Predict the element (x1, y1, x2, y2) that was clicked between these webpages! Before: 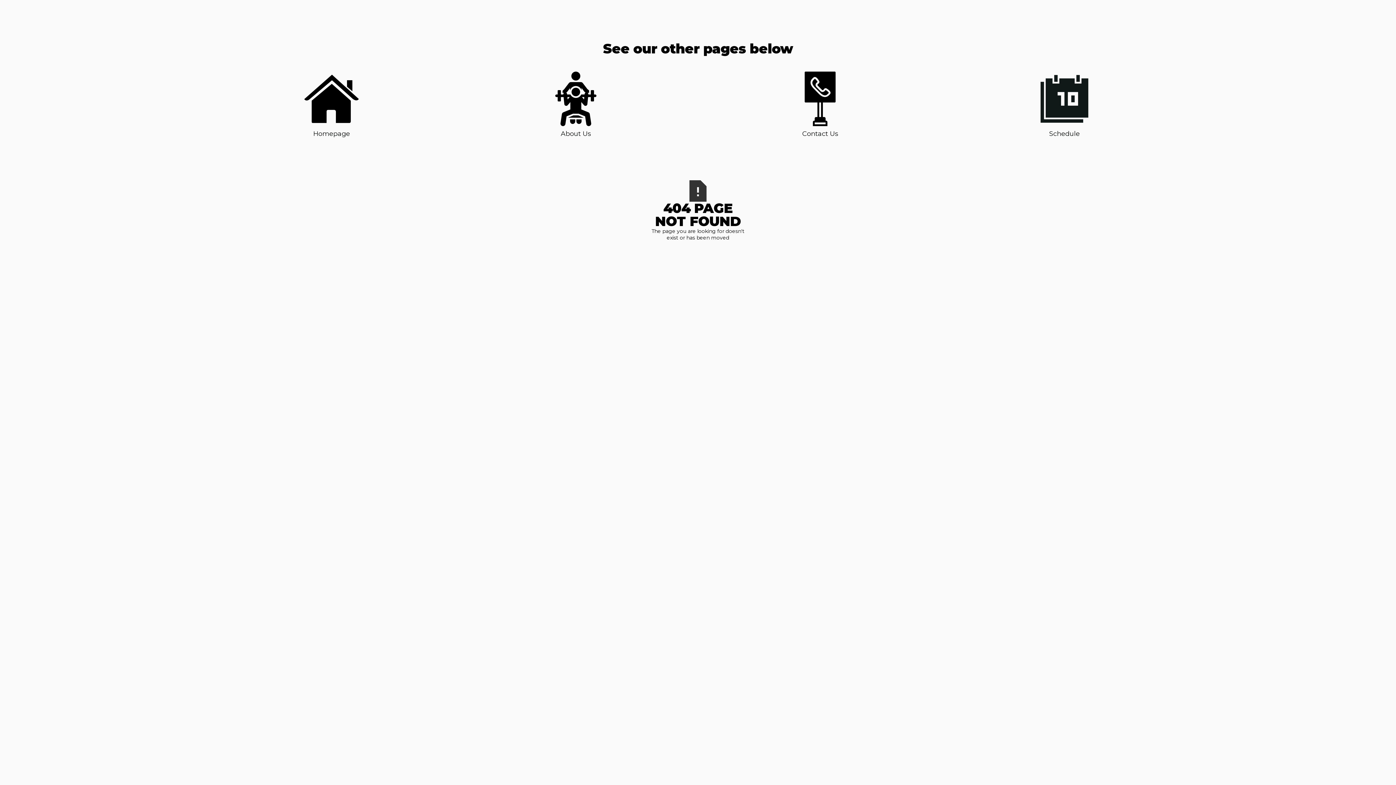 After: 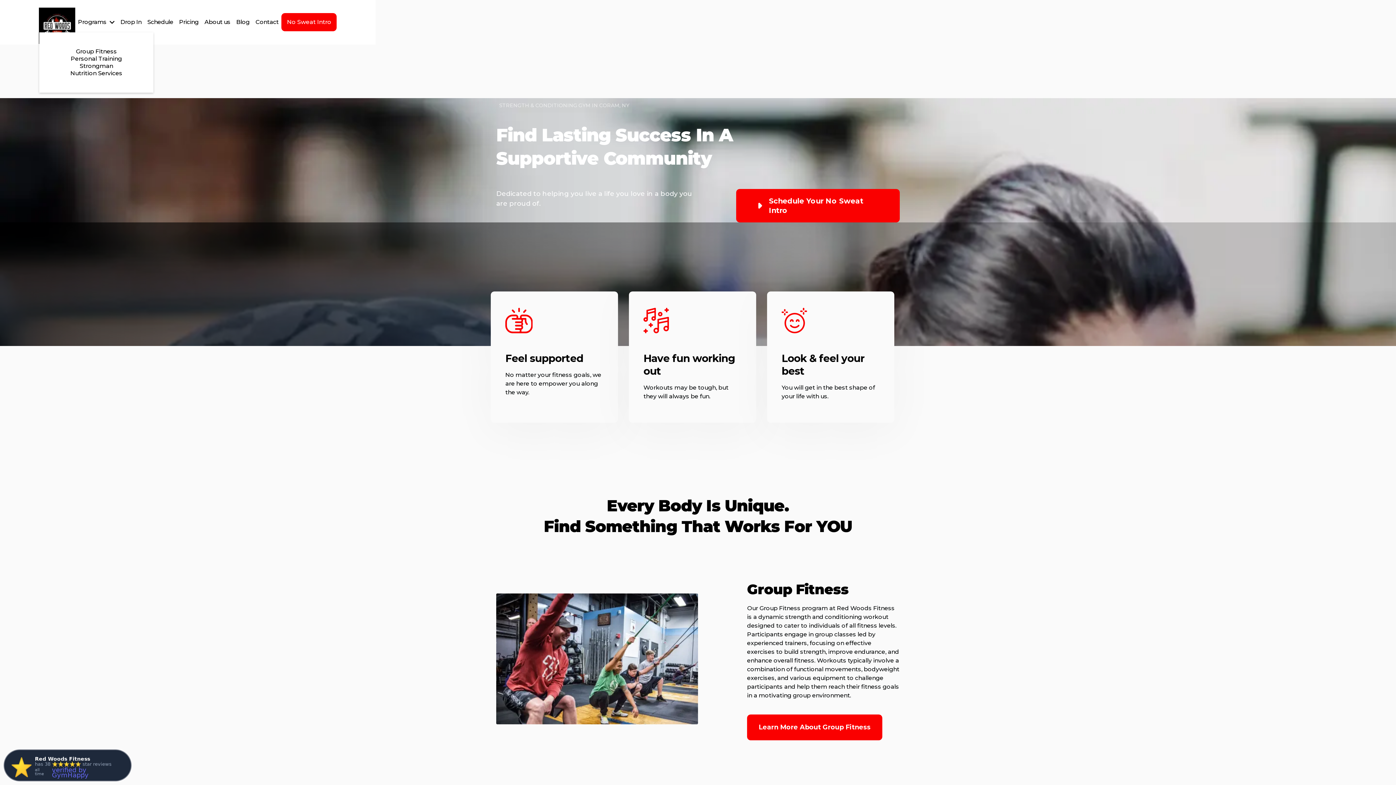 Action: bbox: (304, 71, 358, 138) label: Homepage